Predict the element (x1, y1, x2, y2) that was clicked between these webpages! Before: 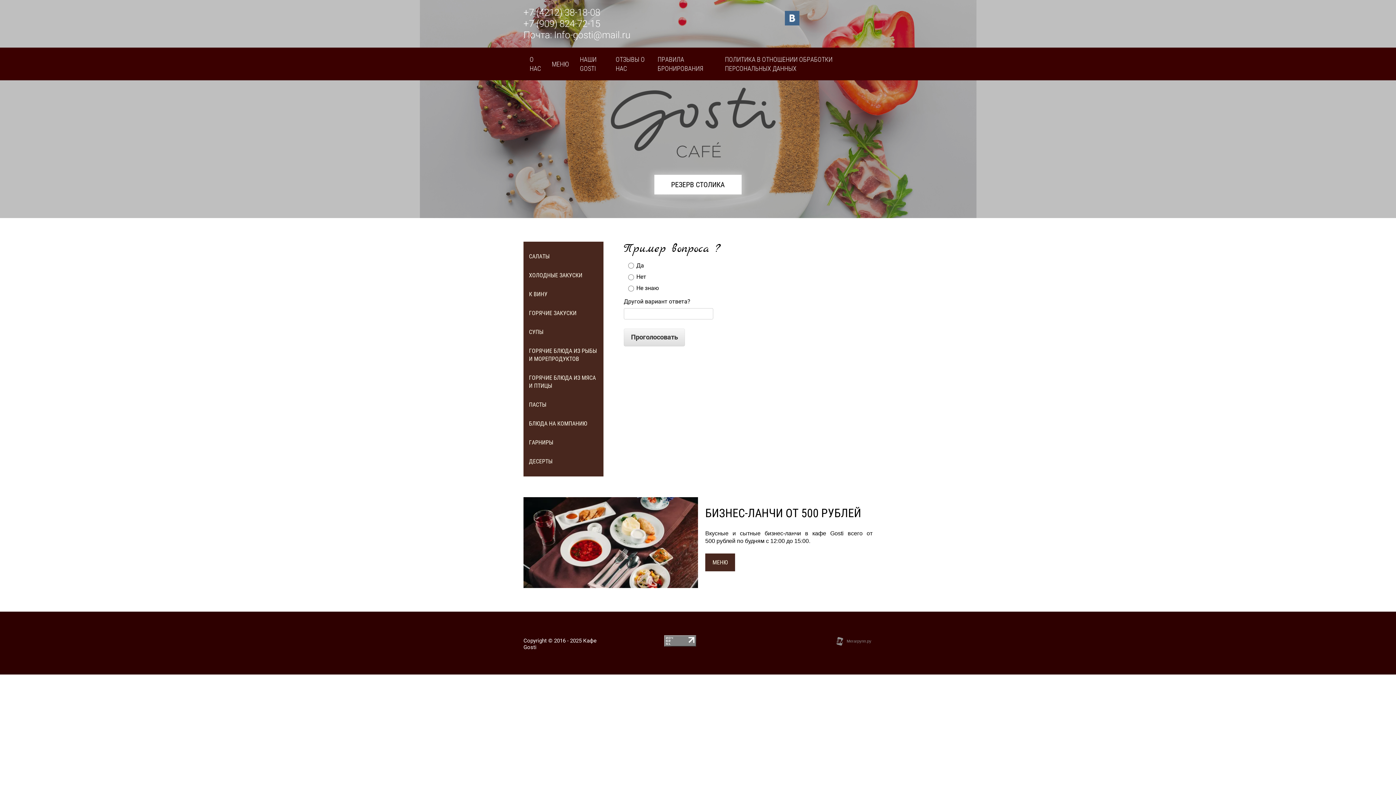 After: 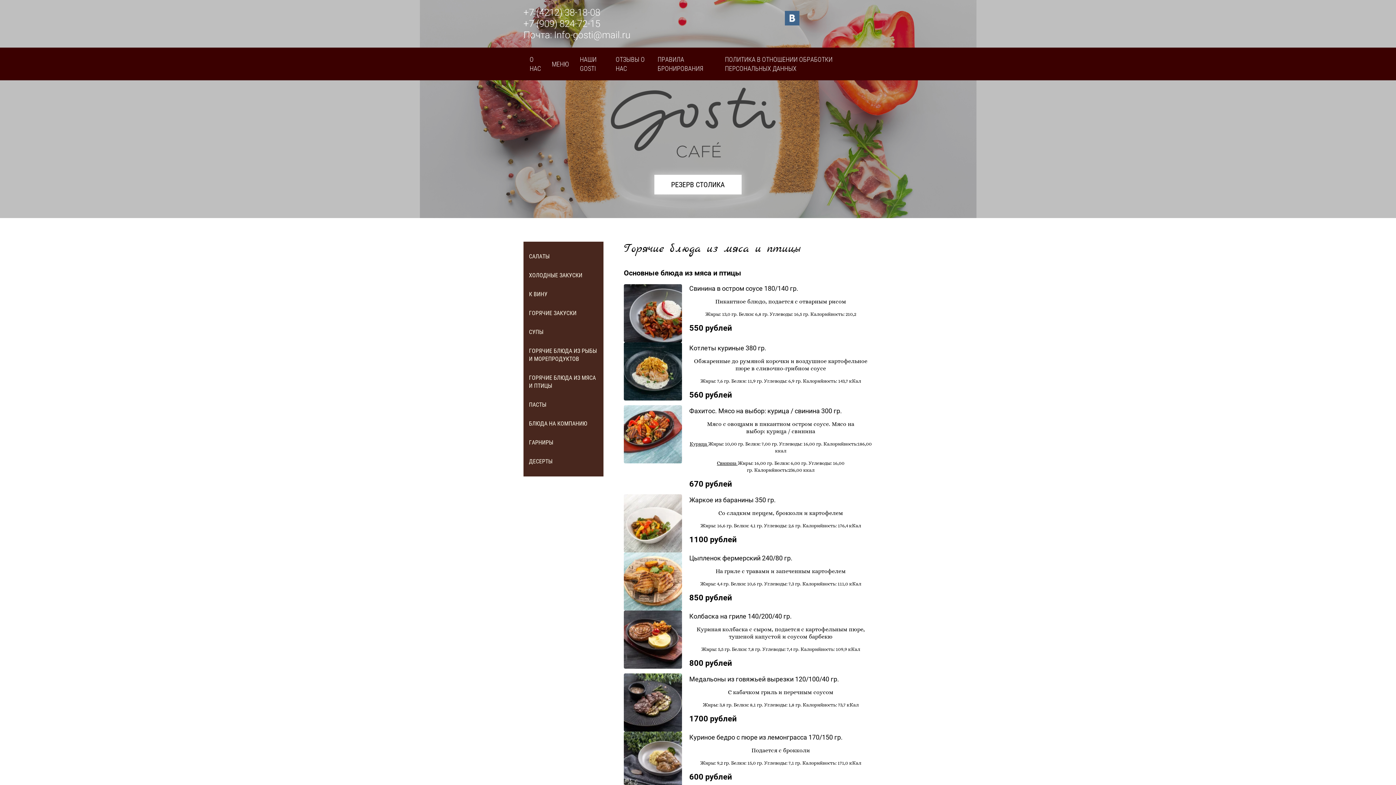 Action: label: ГОРЯЧИЕ БЛЮДА ИЗ МЯСА И ПТИЦЫ bbox: (523, 368, 603, 395)